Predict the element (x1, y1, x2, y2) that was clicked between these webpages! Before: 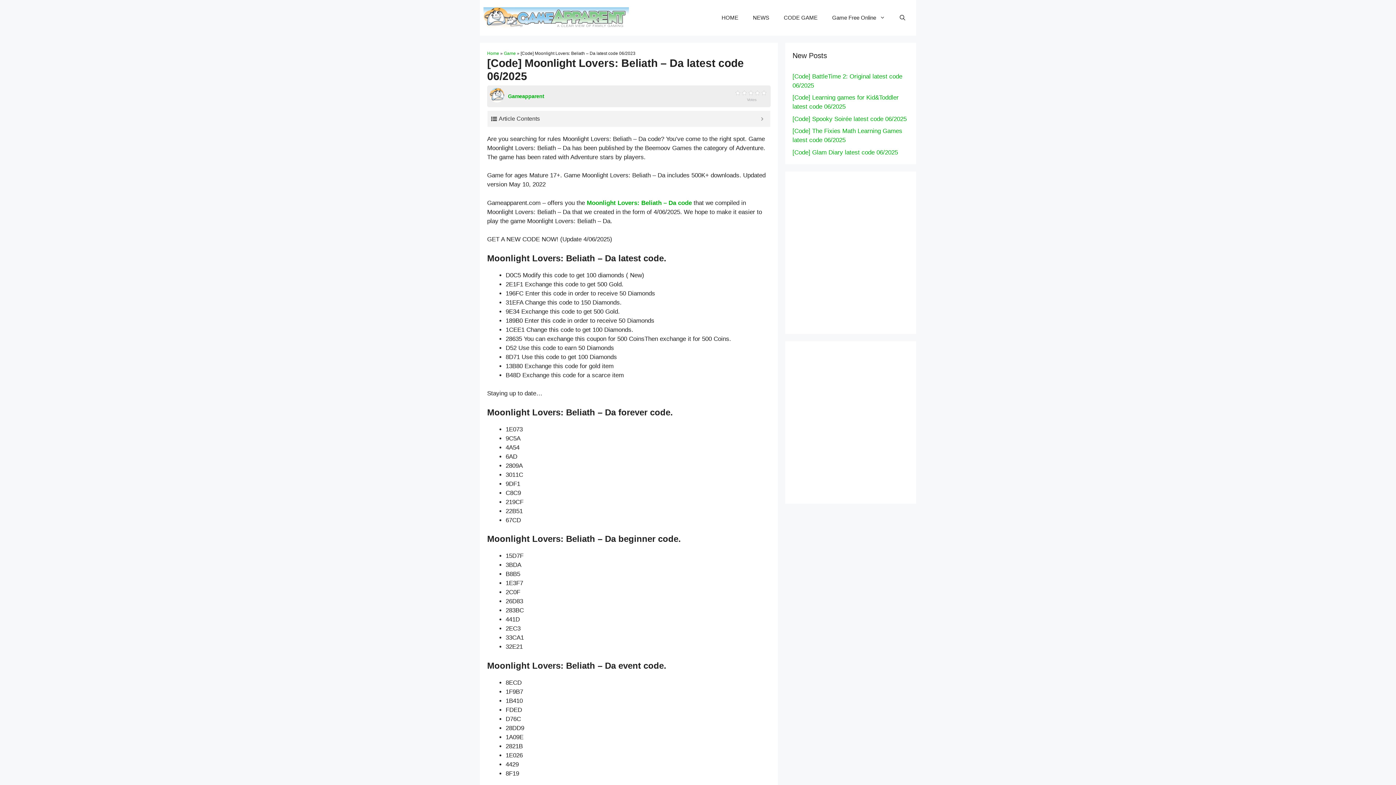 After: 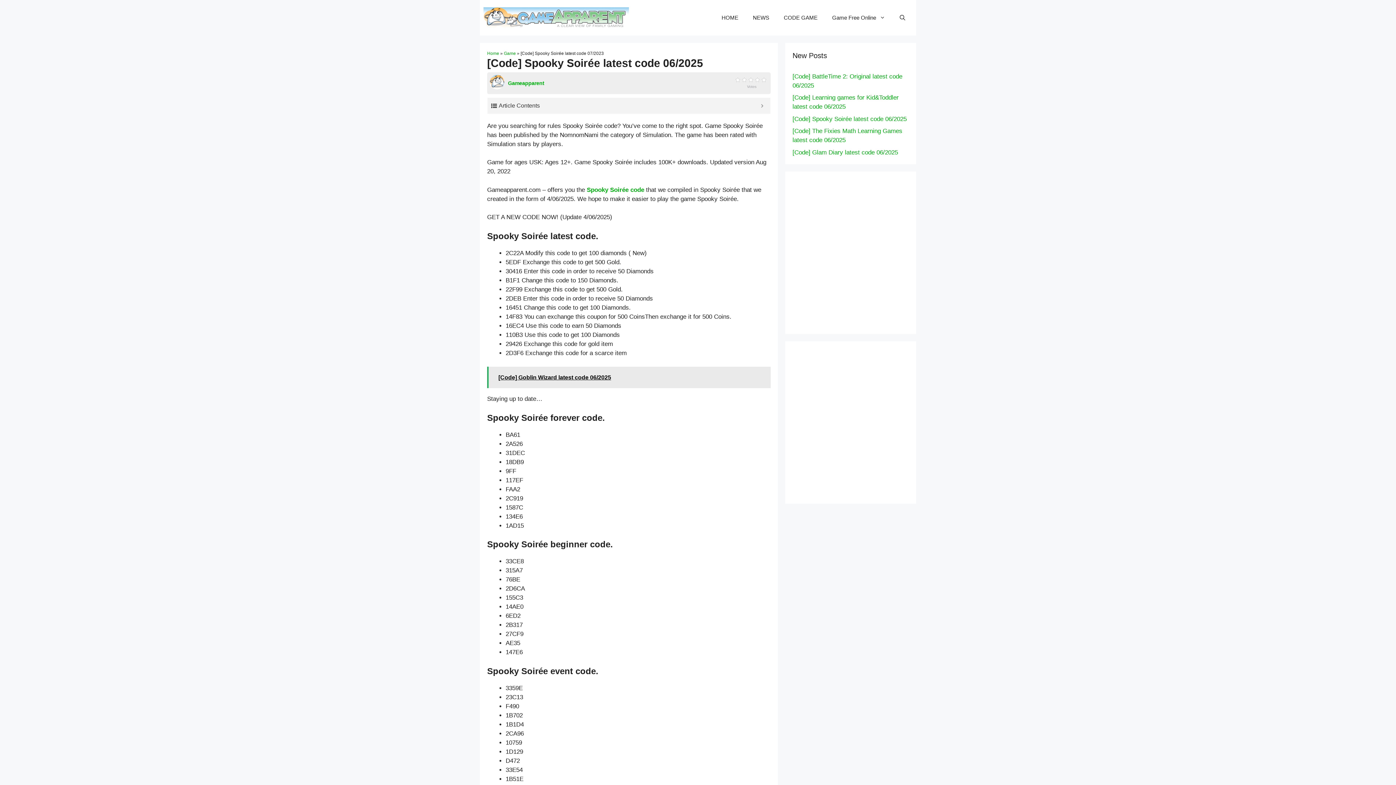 Action: bbox: (792, 115, 906, 122) label: [Code] Spooky Soirée latest code 06/2025